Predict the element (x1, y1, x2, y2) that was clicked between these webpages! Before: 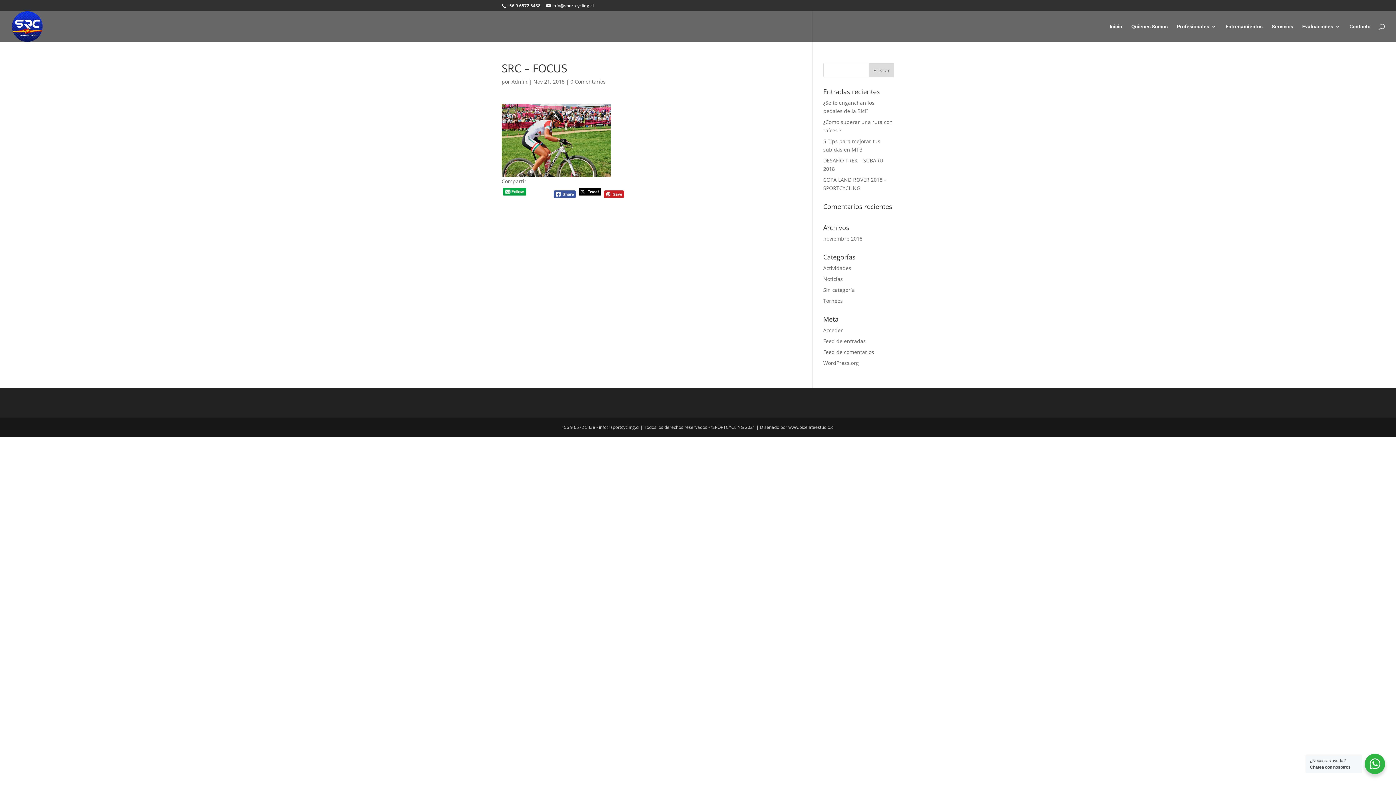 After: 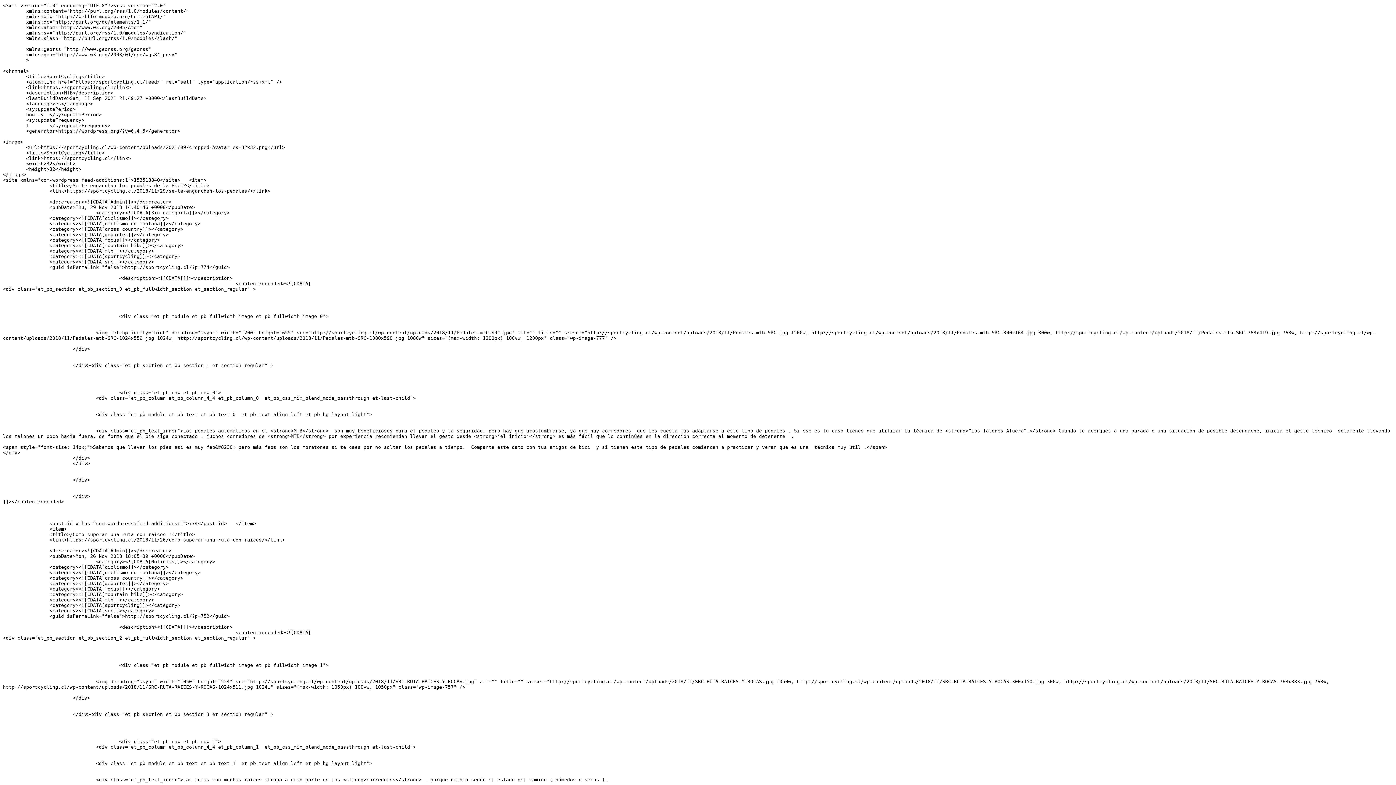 Action: bbox: (823, 337, 866, 344) label: Feed de entradas